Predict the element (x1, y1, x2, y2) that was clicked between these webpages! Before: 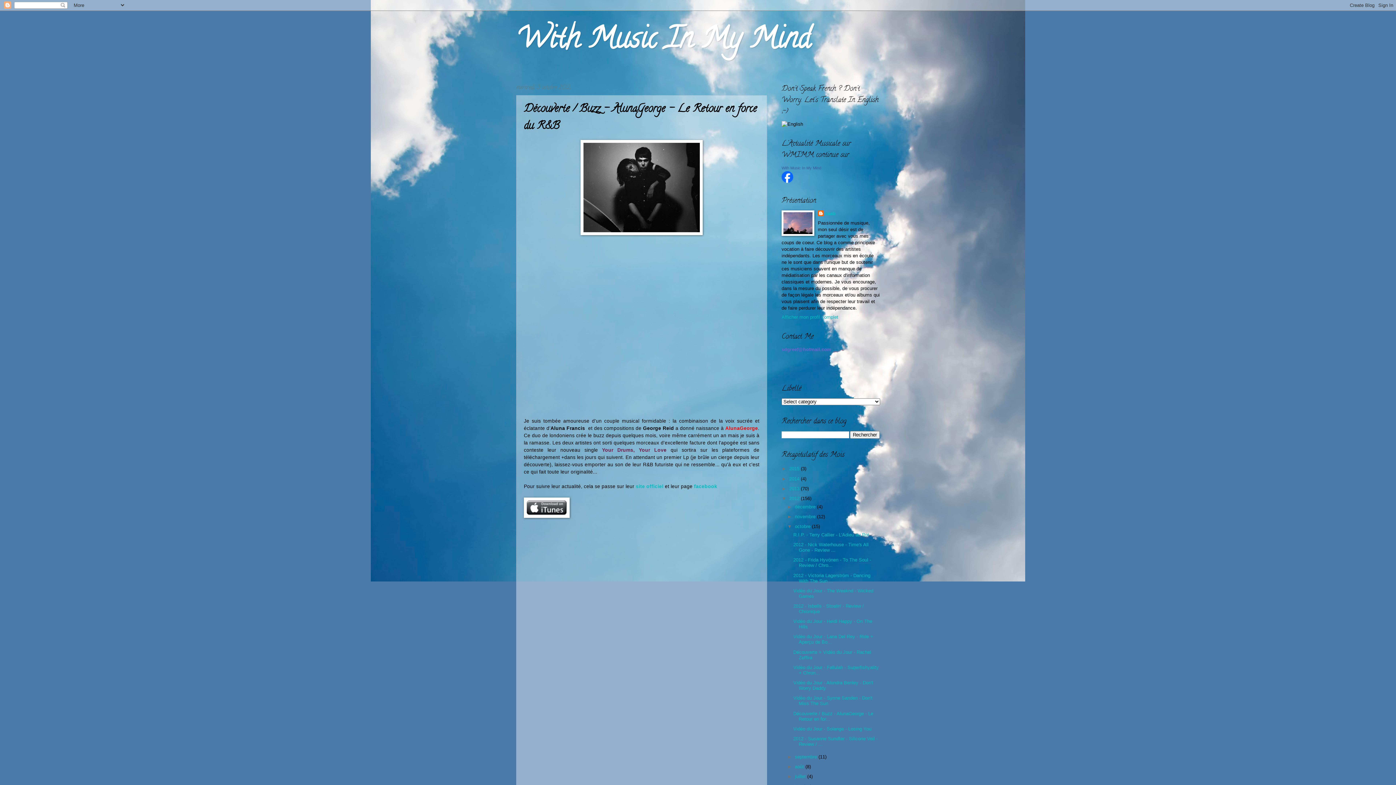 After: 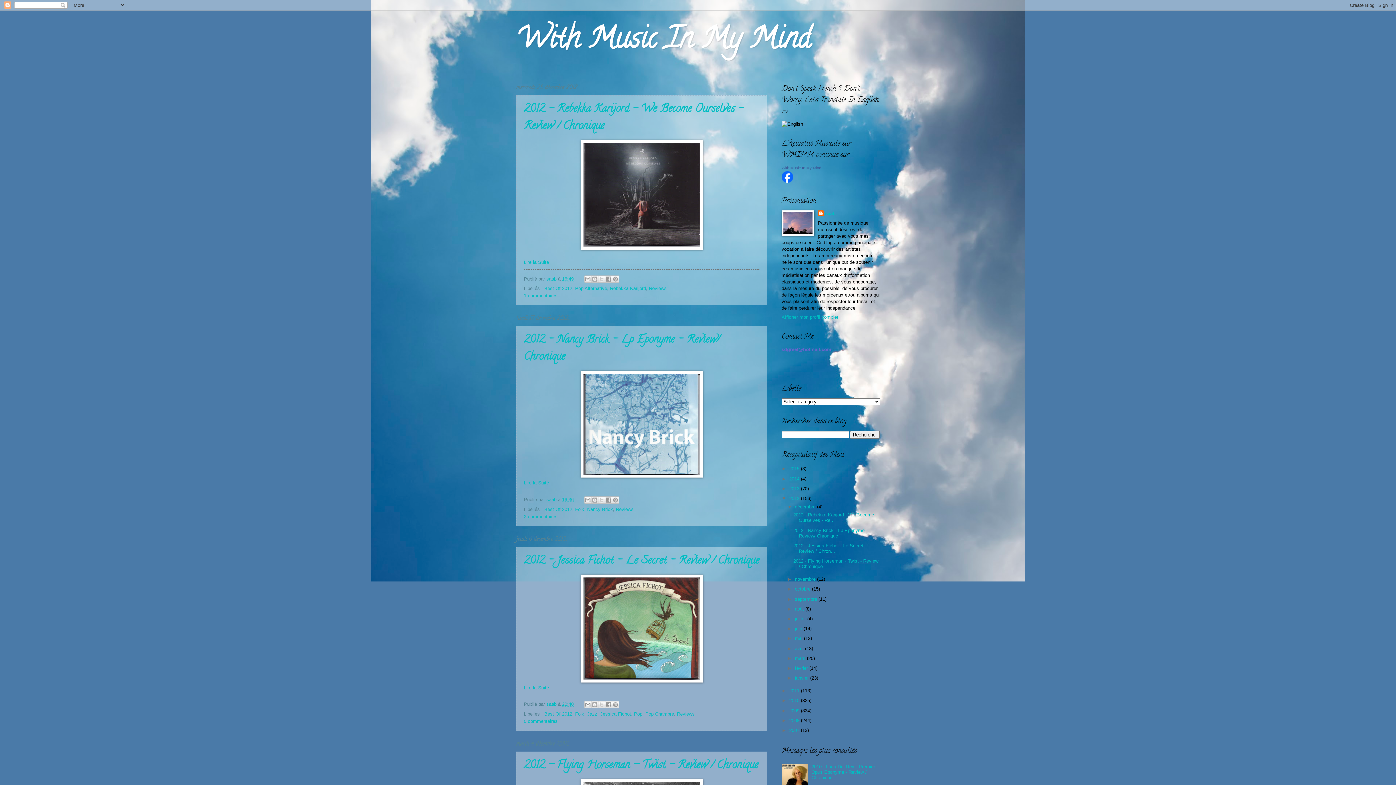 Action: bbox: (789, 496, 801, 501) label: 2012 